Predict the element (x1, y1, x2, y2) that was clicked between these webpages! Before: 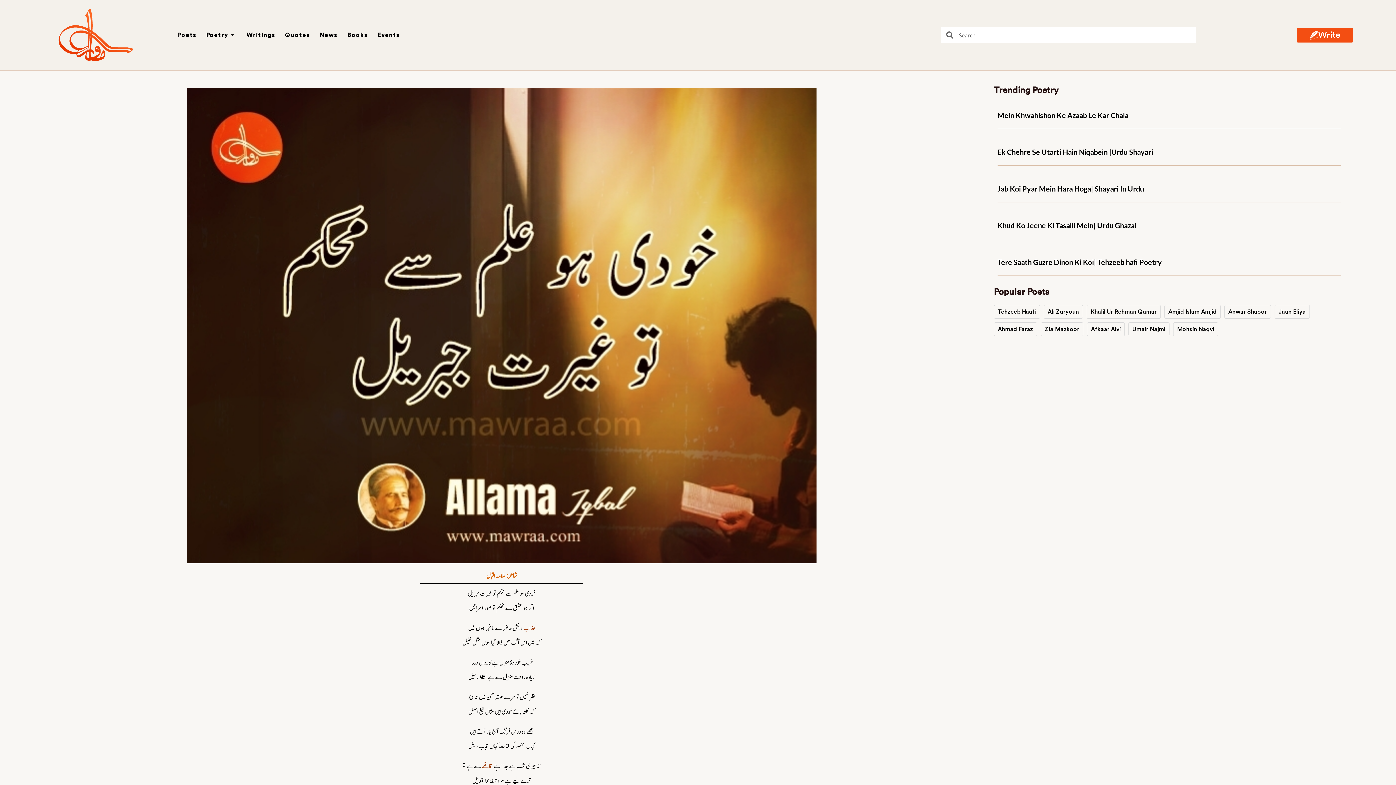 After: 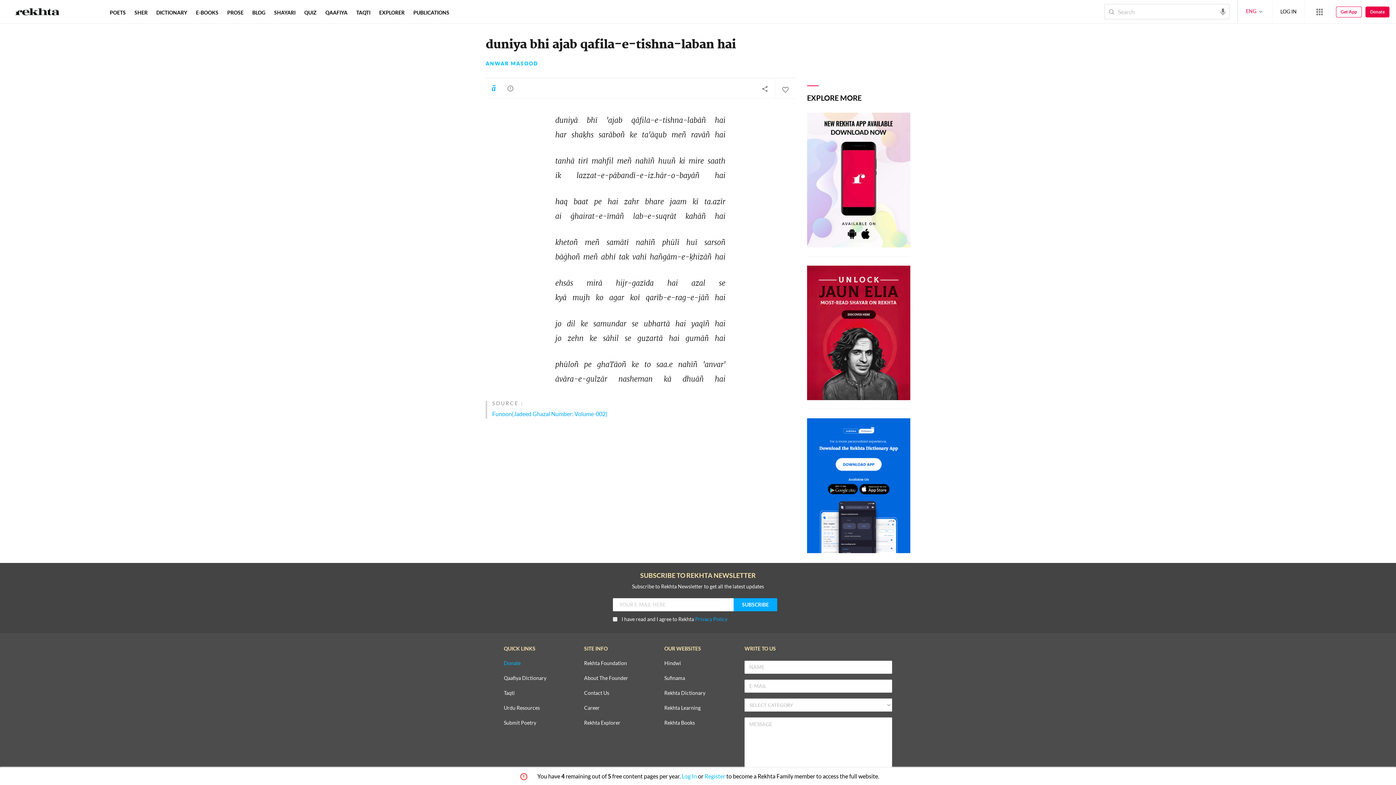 Action: bbox: (481, 761, 493, 772) label:  قافلے